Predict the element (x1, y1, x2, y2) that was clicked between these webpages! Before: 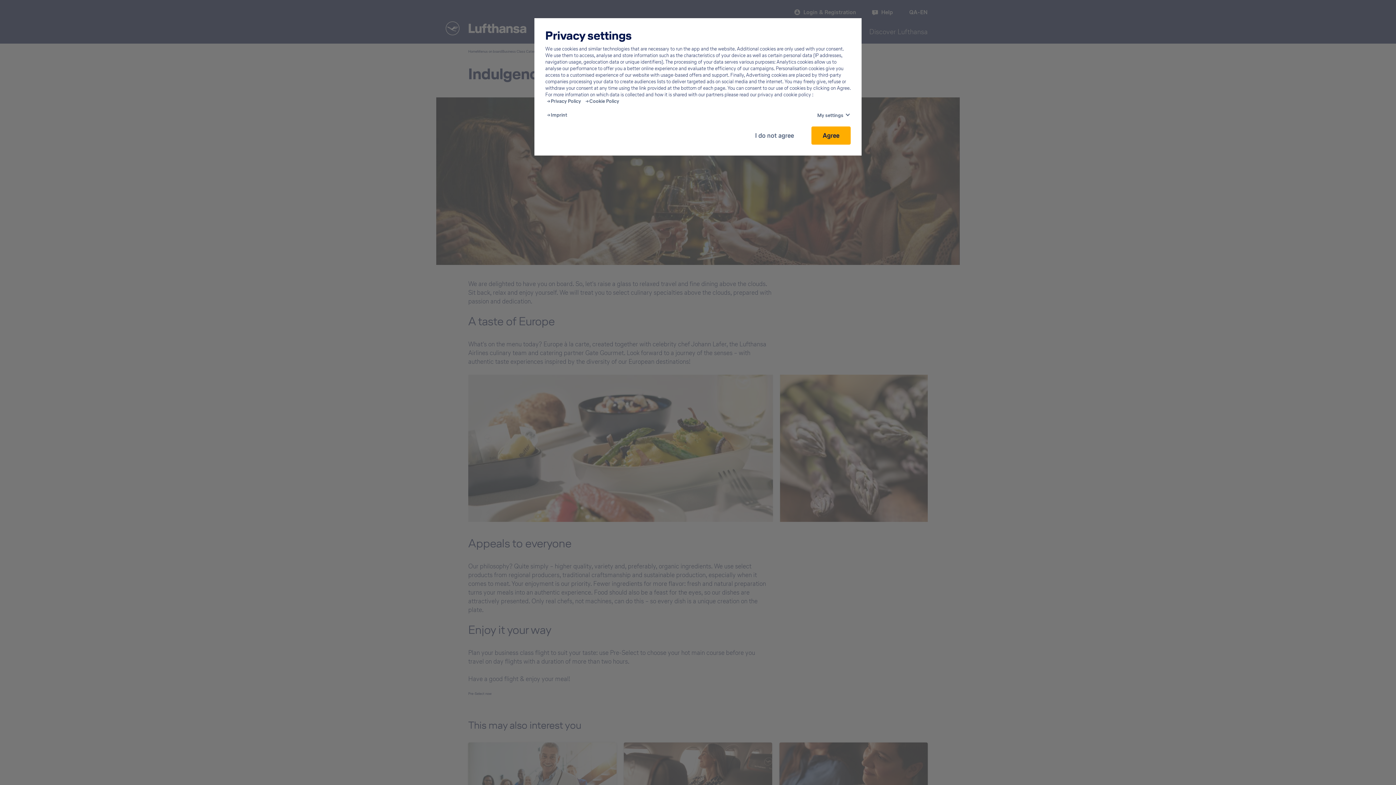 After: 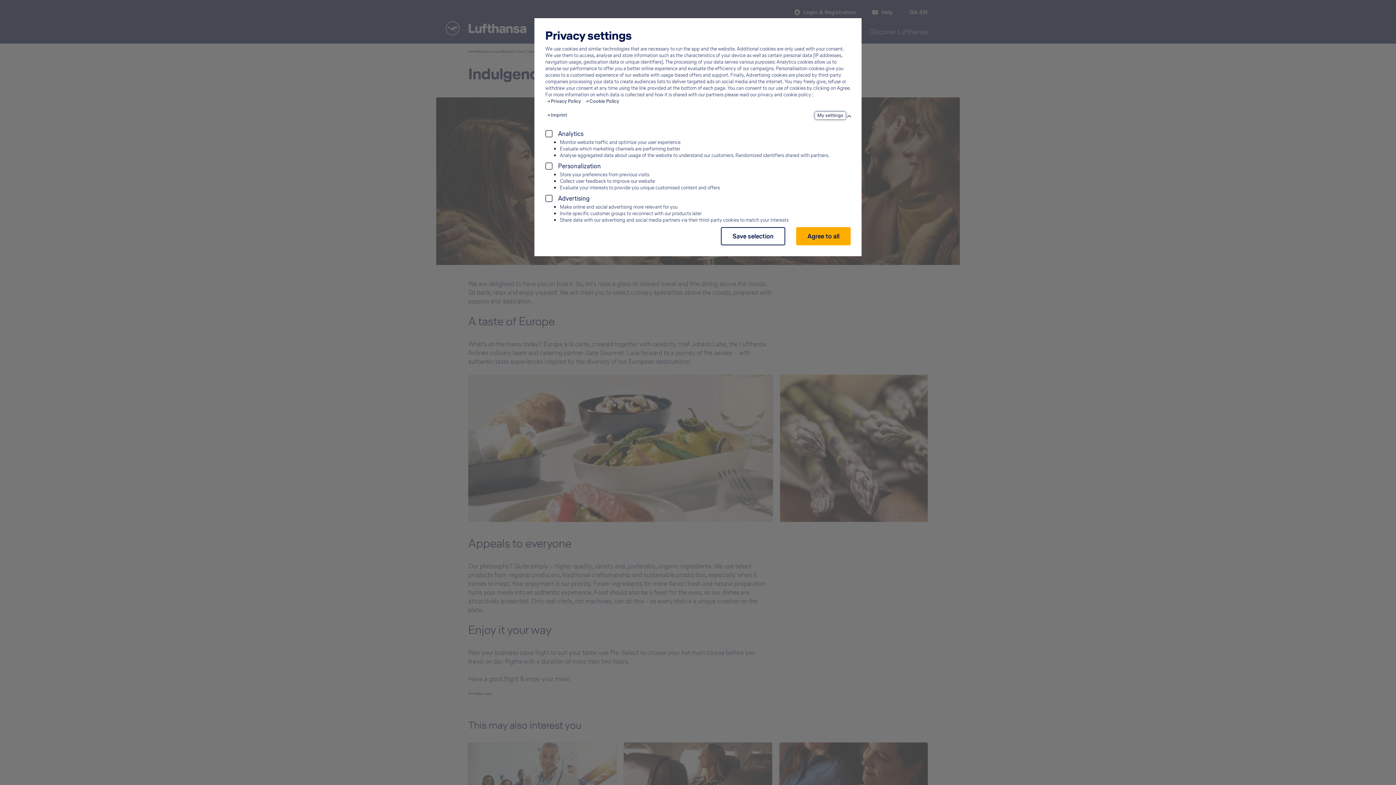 Action: label: My settings bbox: (815, 112, 845, 119)